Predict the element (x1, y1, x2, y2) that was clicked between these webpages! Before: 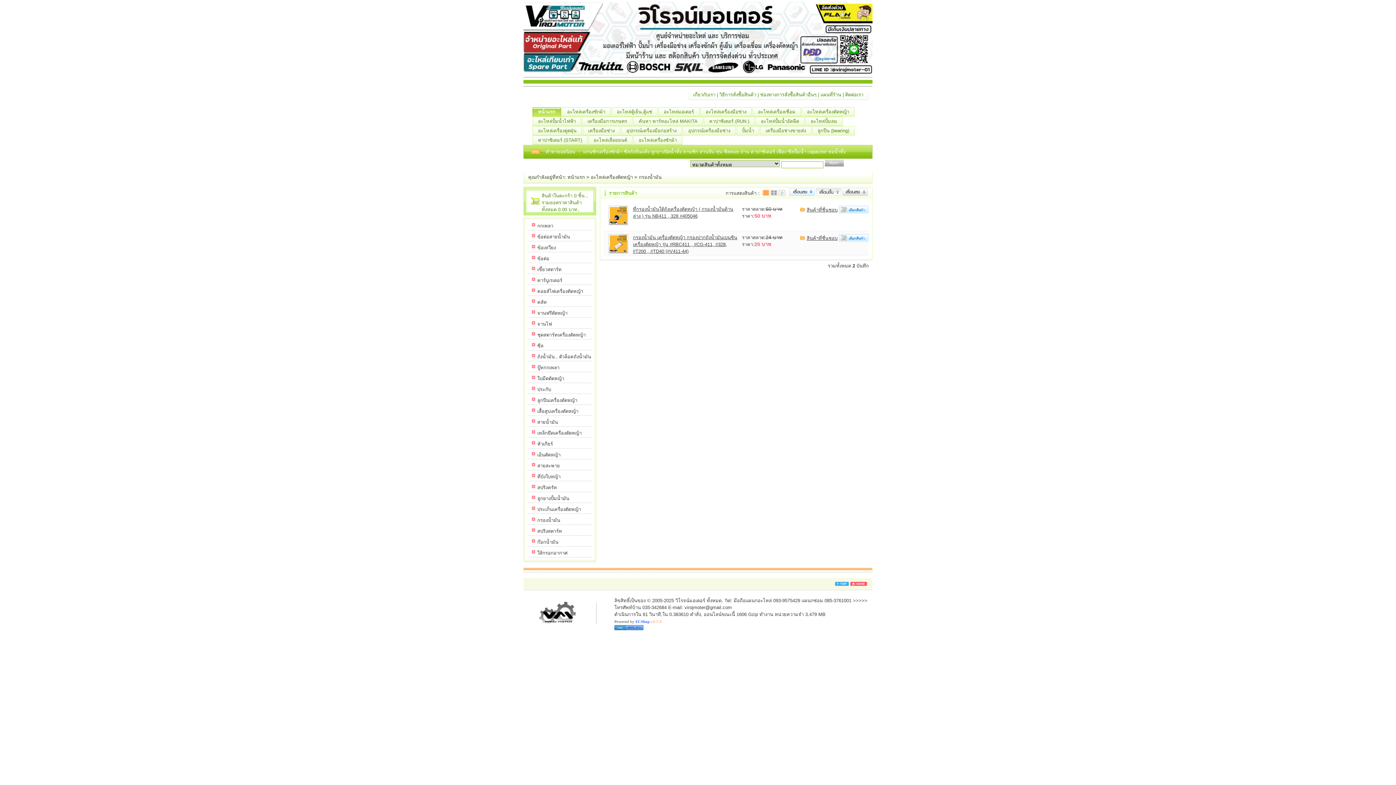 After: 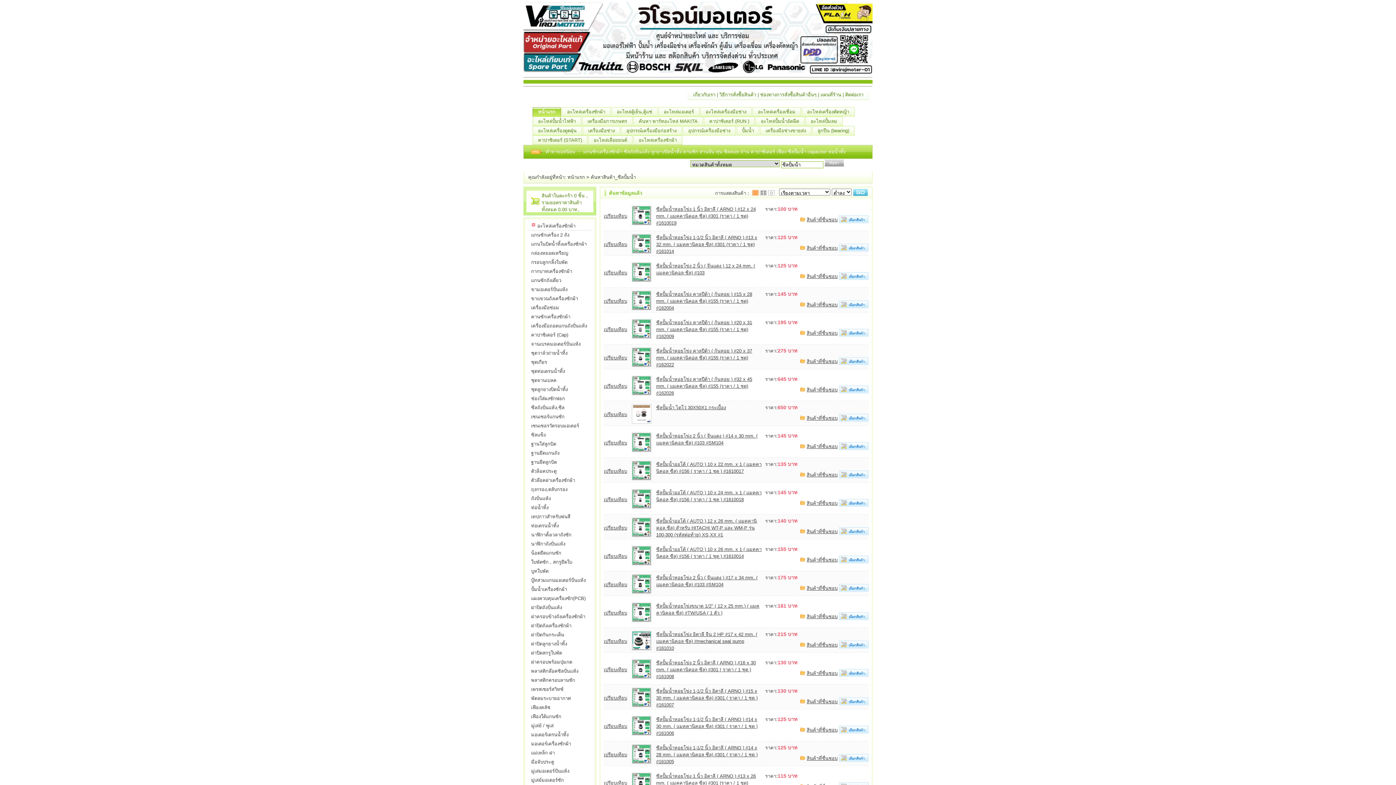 Action: bbox: (788, 149, 807, 154) label: ซีลปั้มน้ำ 